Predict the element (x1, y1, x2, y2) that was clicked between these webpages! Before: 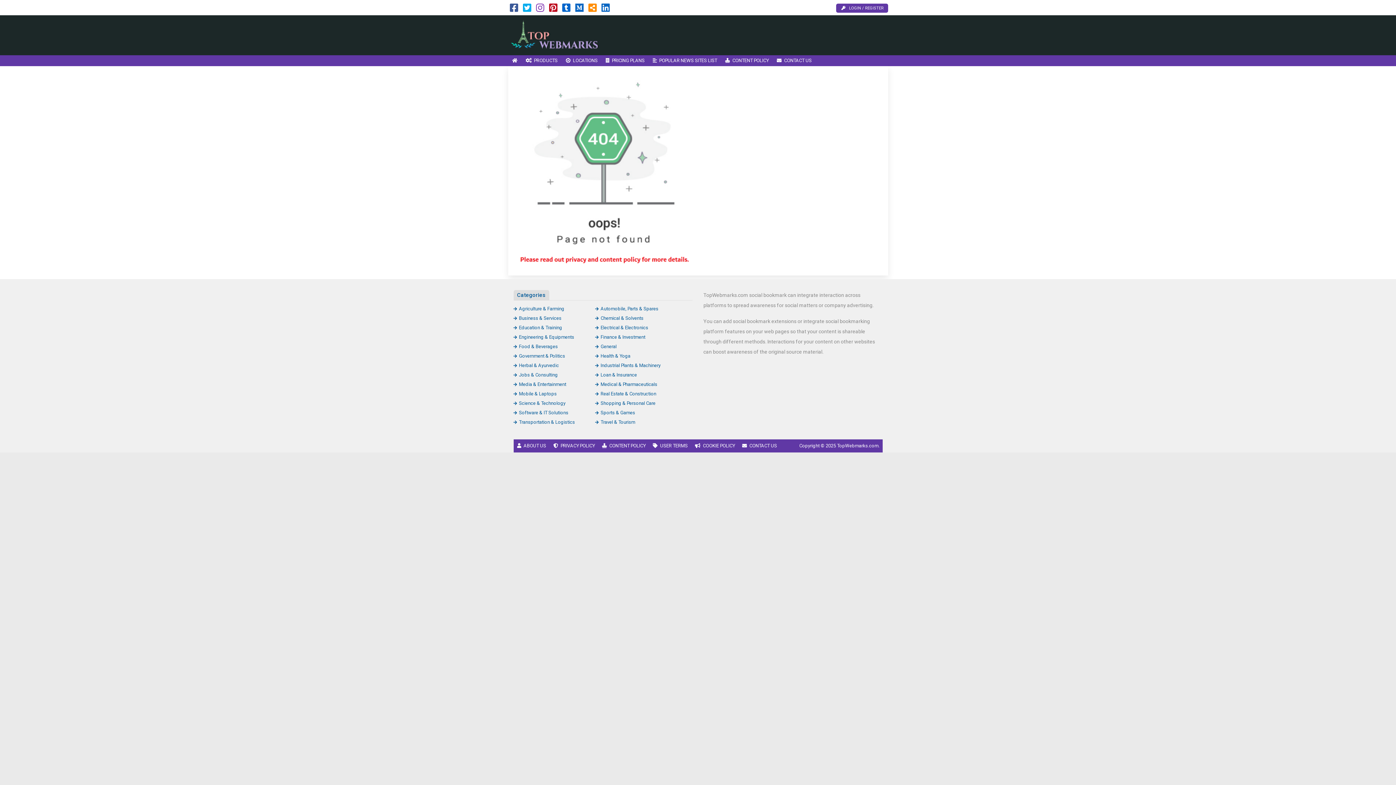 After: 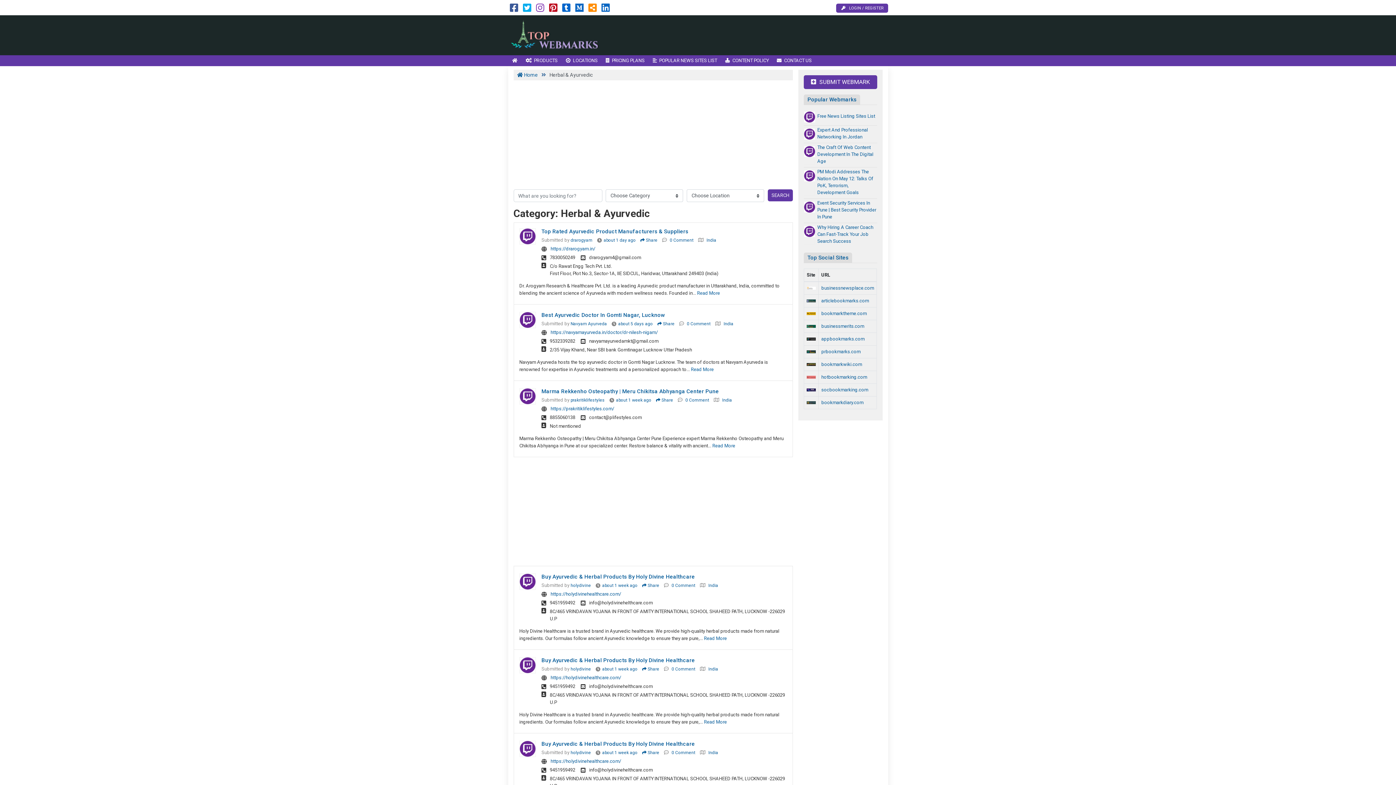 Action: label: Herbal & Ayurvedic bbox: (513, 362, 559, 368)